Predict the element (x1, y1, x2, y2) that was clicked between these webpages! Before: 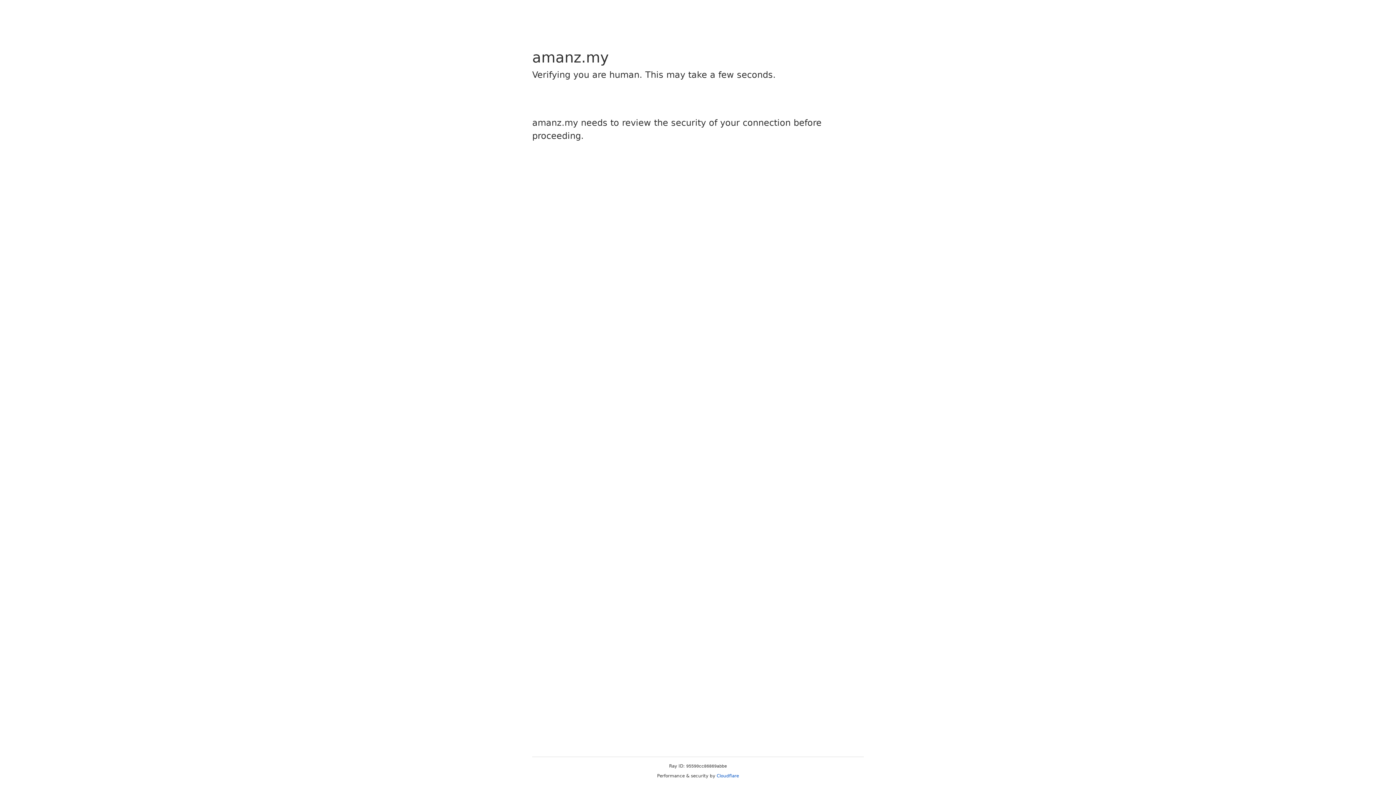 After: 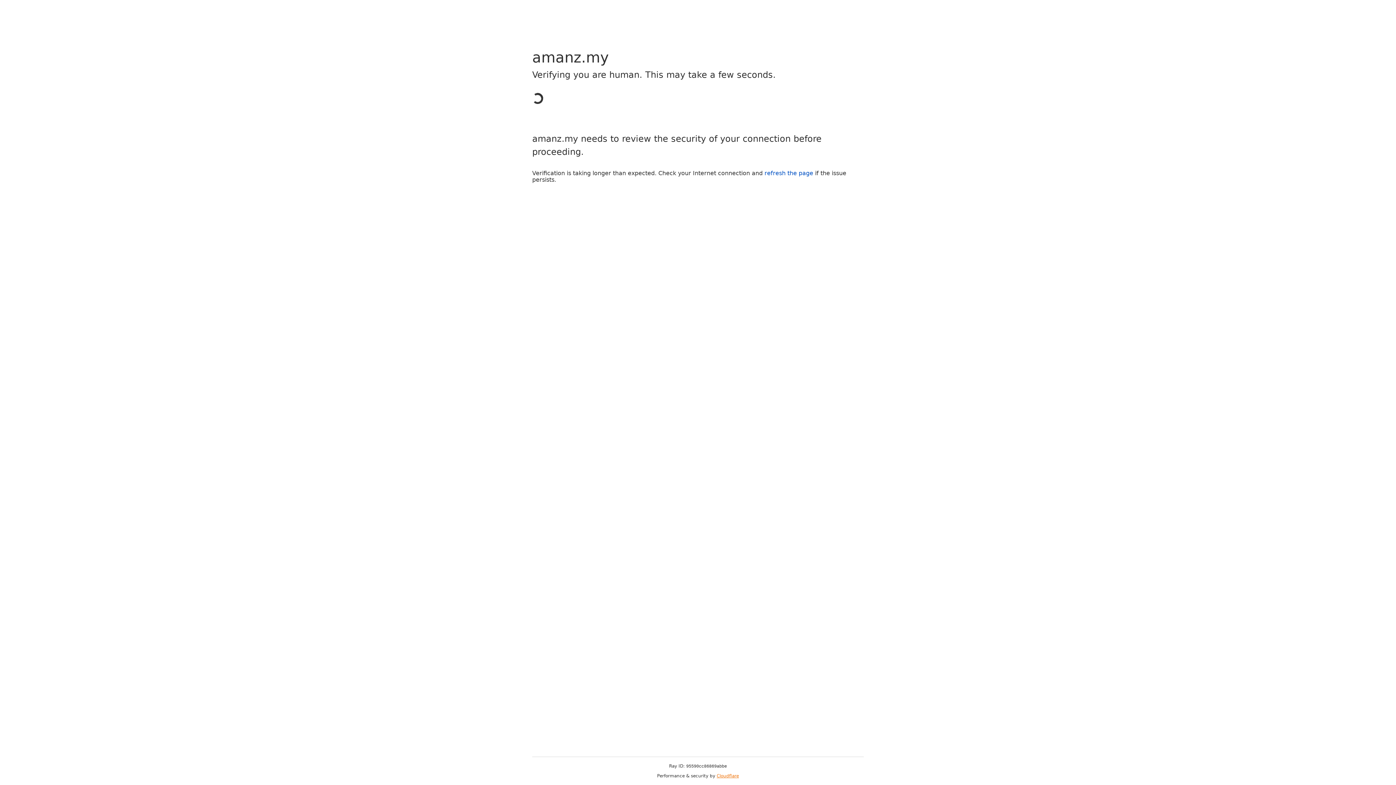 Action: label: Cloudflare bbox: (716, 773, 739, 778)